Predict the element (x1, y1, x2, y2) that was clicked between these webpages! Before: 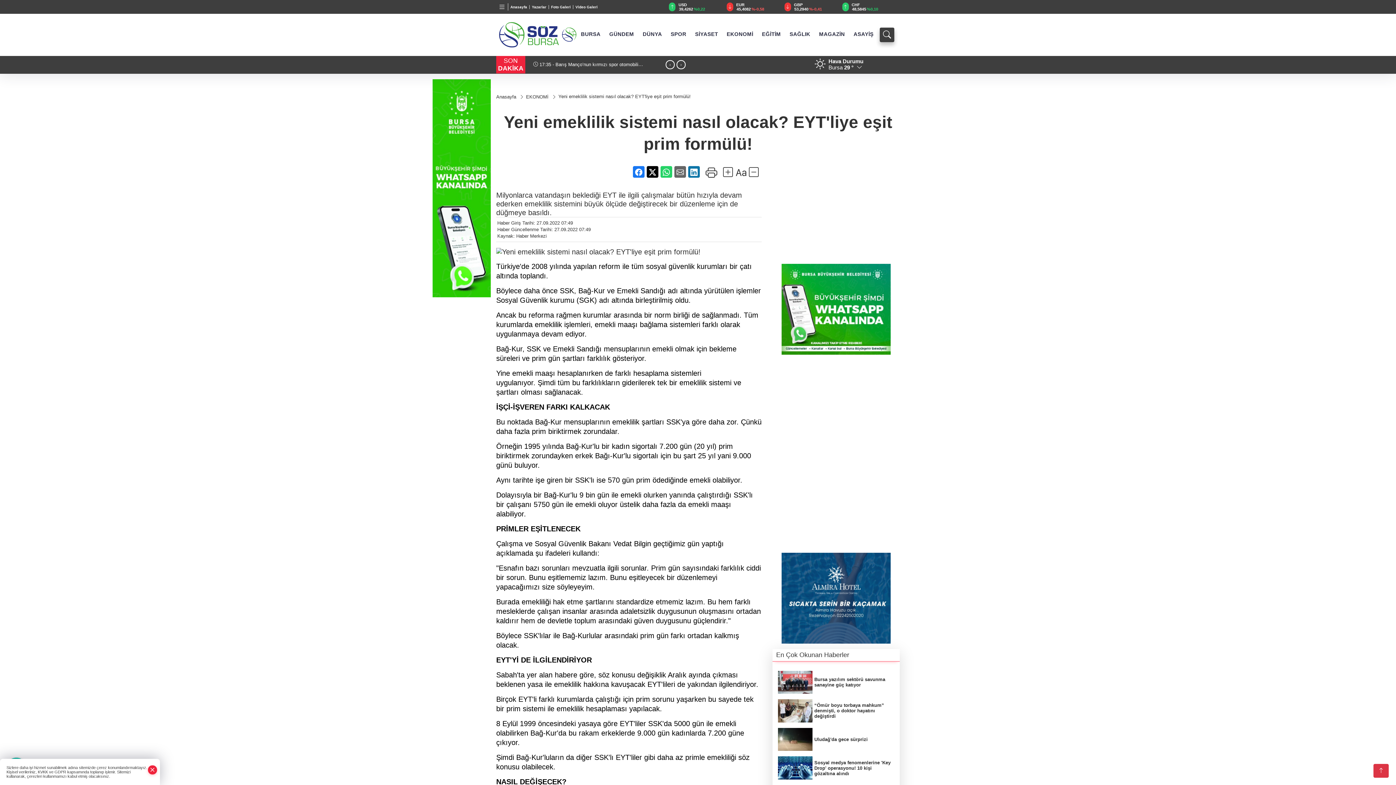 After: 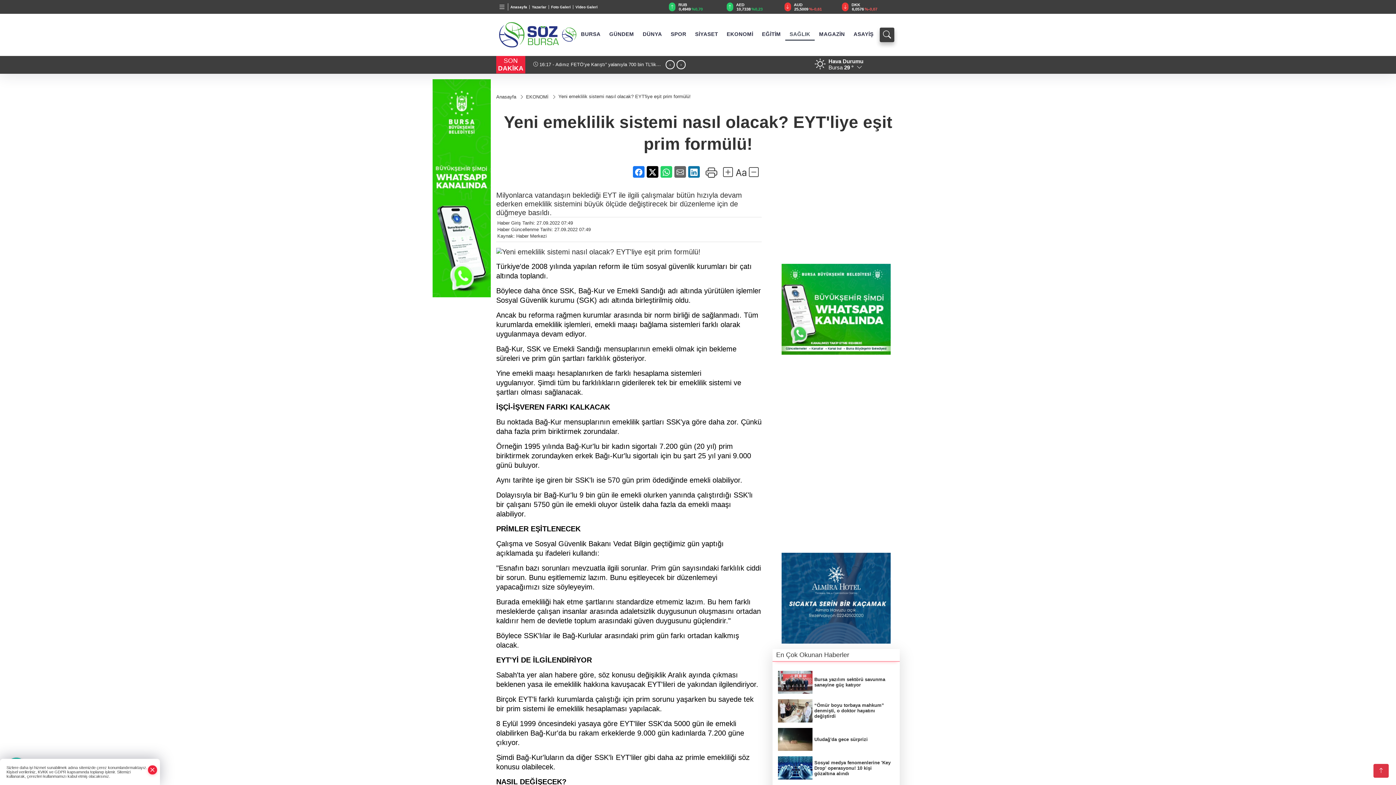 Action: label: SAĞLIK bbox: (785, 27, 814, 40)